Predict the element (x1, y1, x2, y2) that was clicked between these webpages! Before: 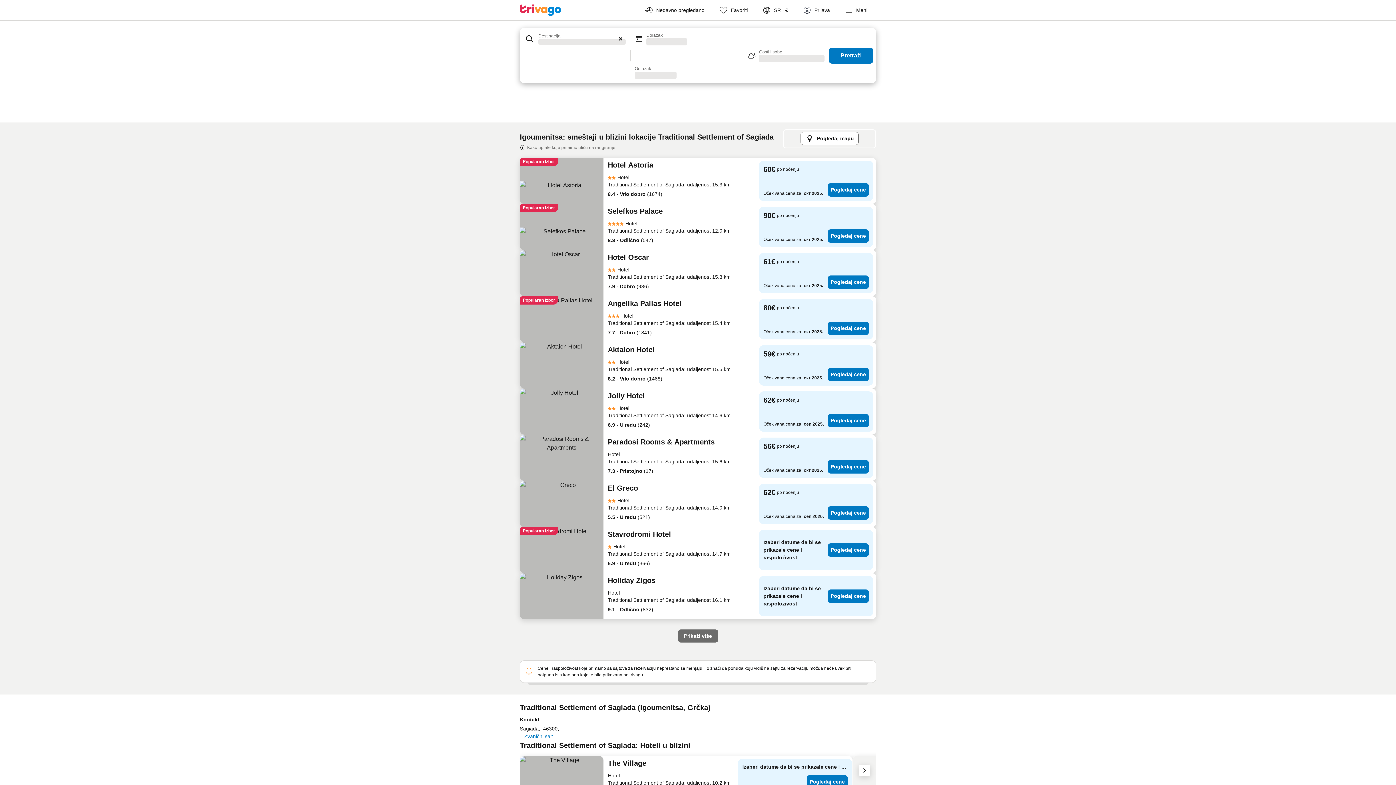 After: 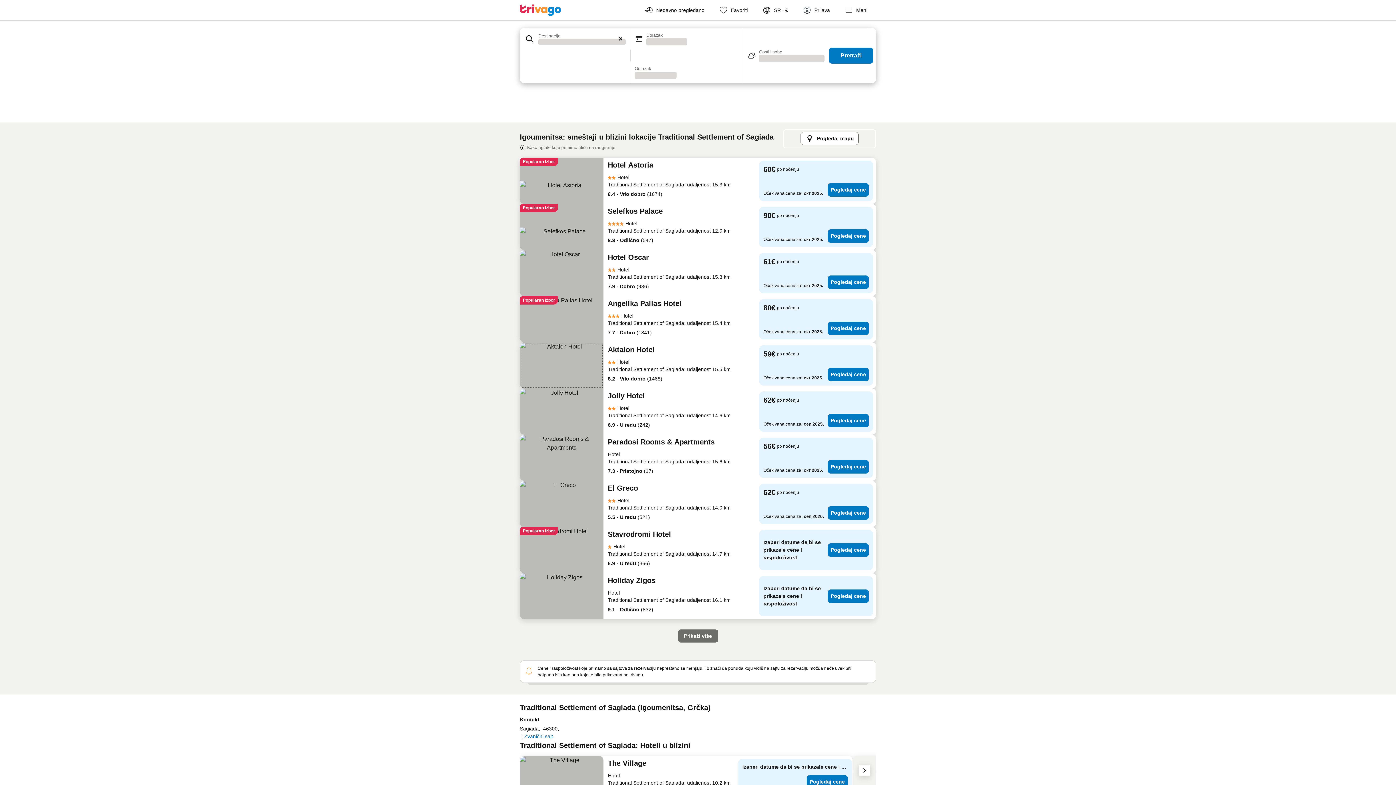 Action: bbox: (520, 342, 603, 388)